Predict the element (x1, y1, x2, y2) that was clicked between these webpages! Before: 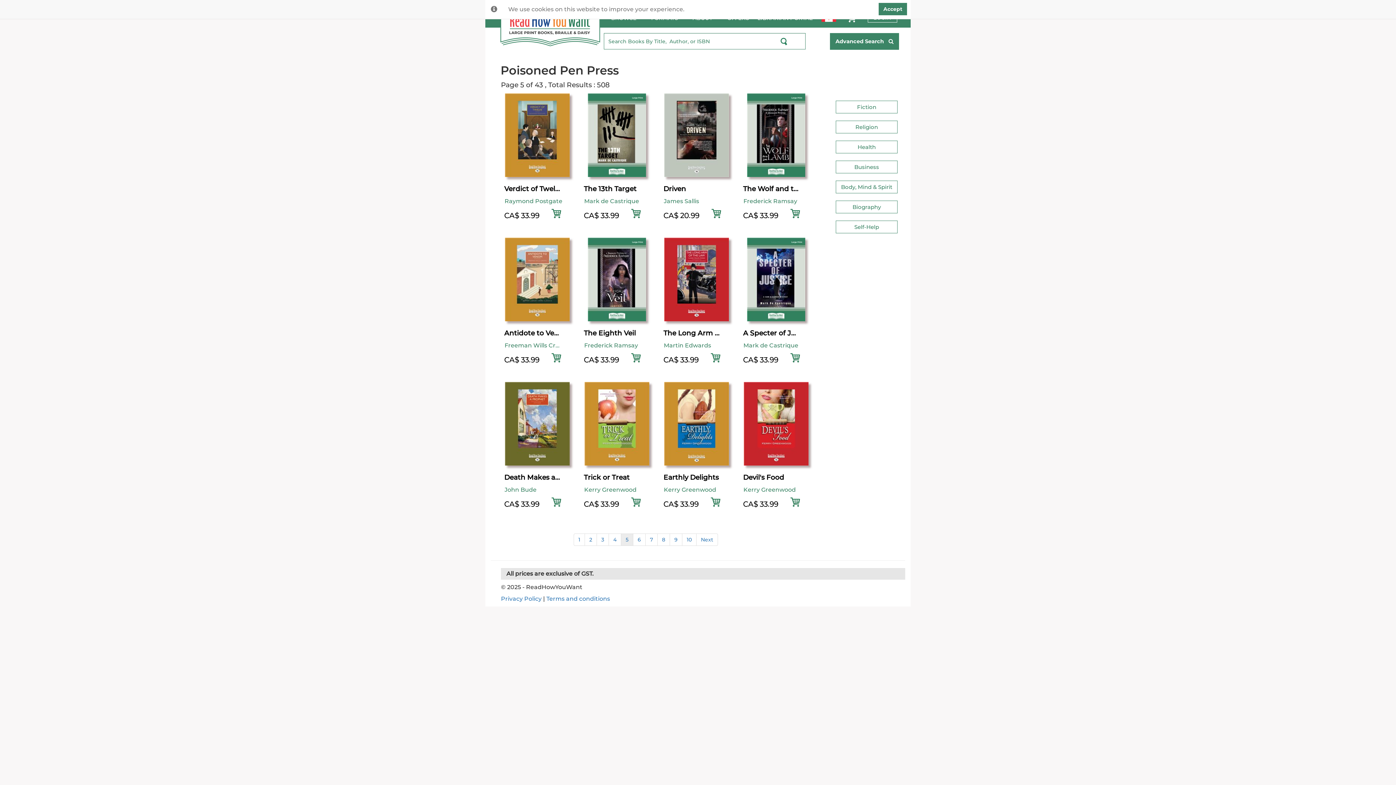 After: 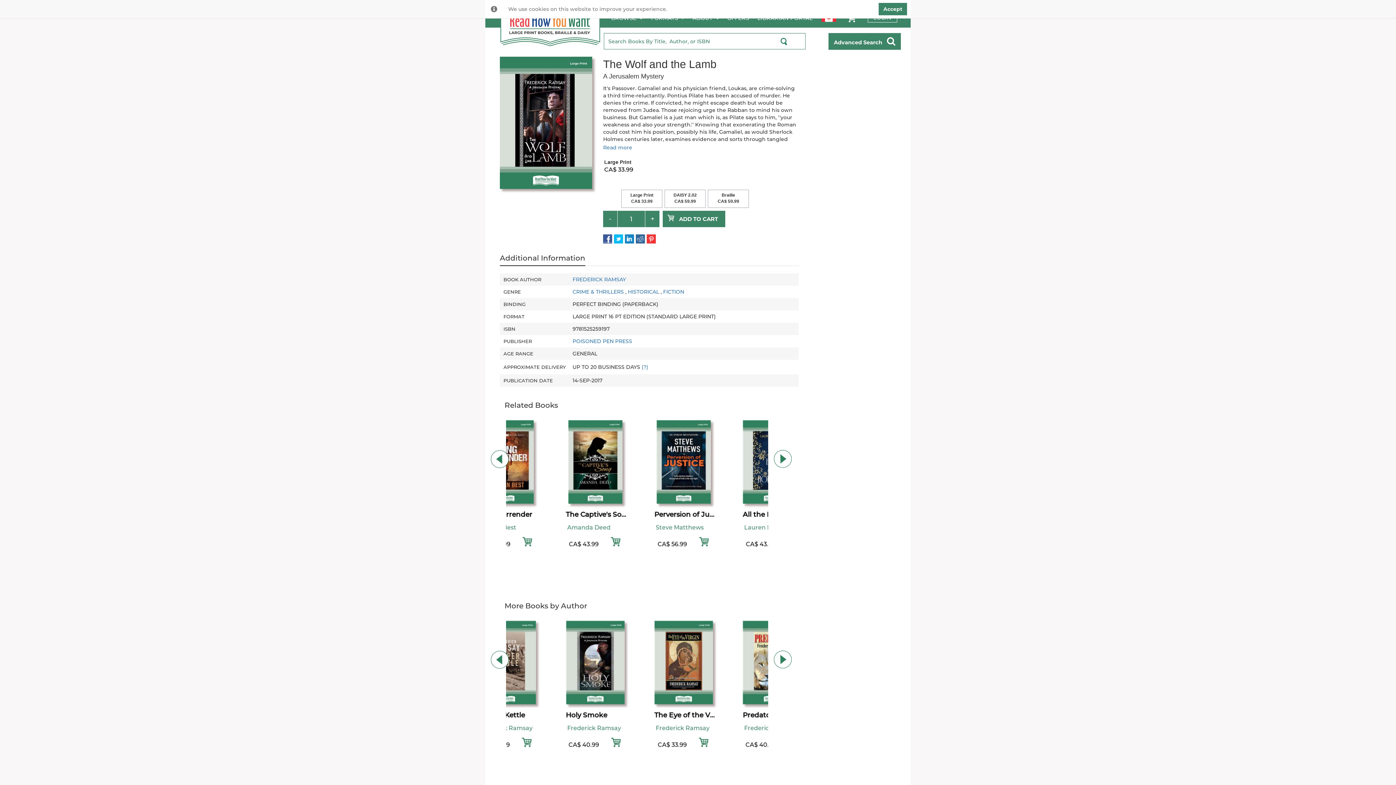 Action: bbox: (743, 184, 799, 193) label: The Wolf and the Lamb